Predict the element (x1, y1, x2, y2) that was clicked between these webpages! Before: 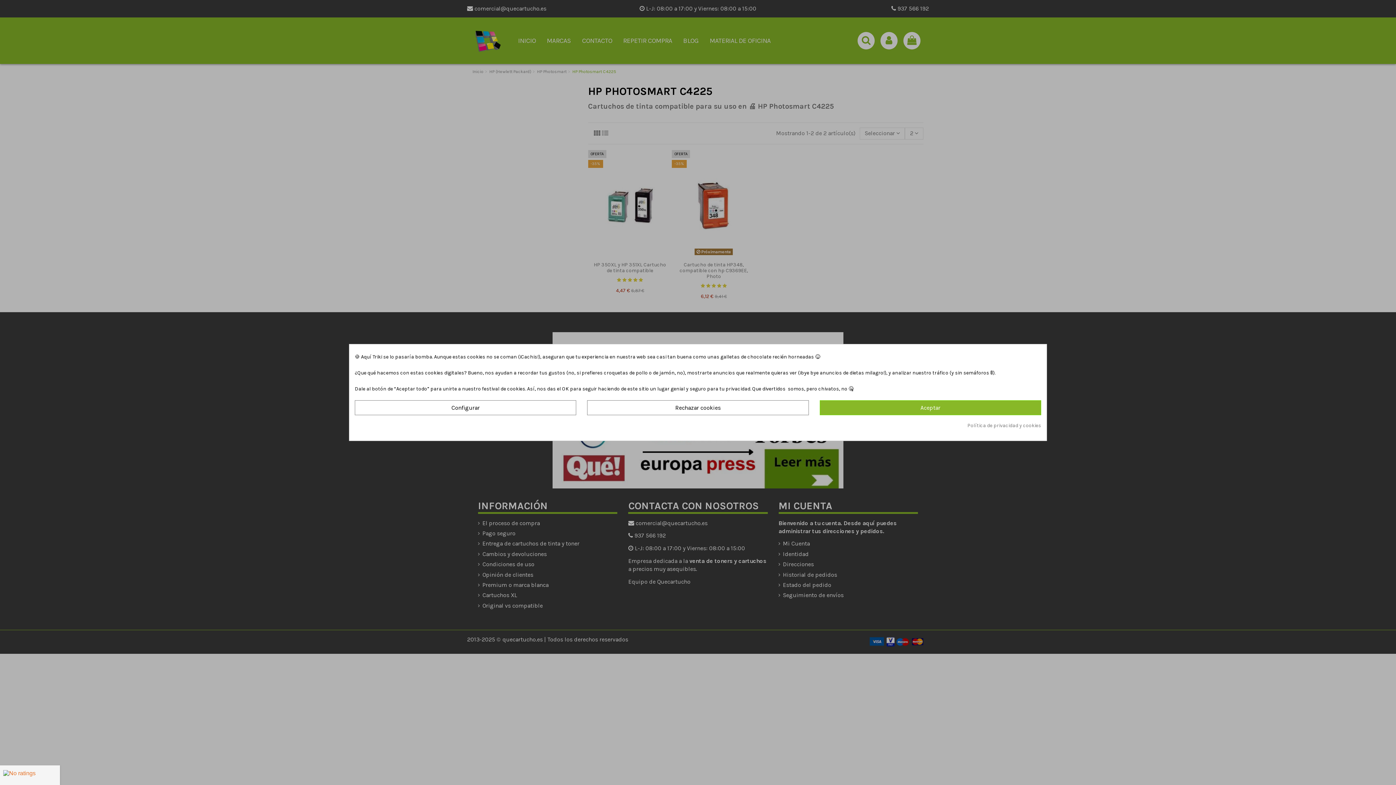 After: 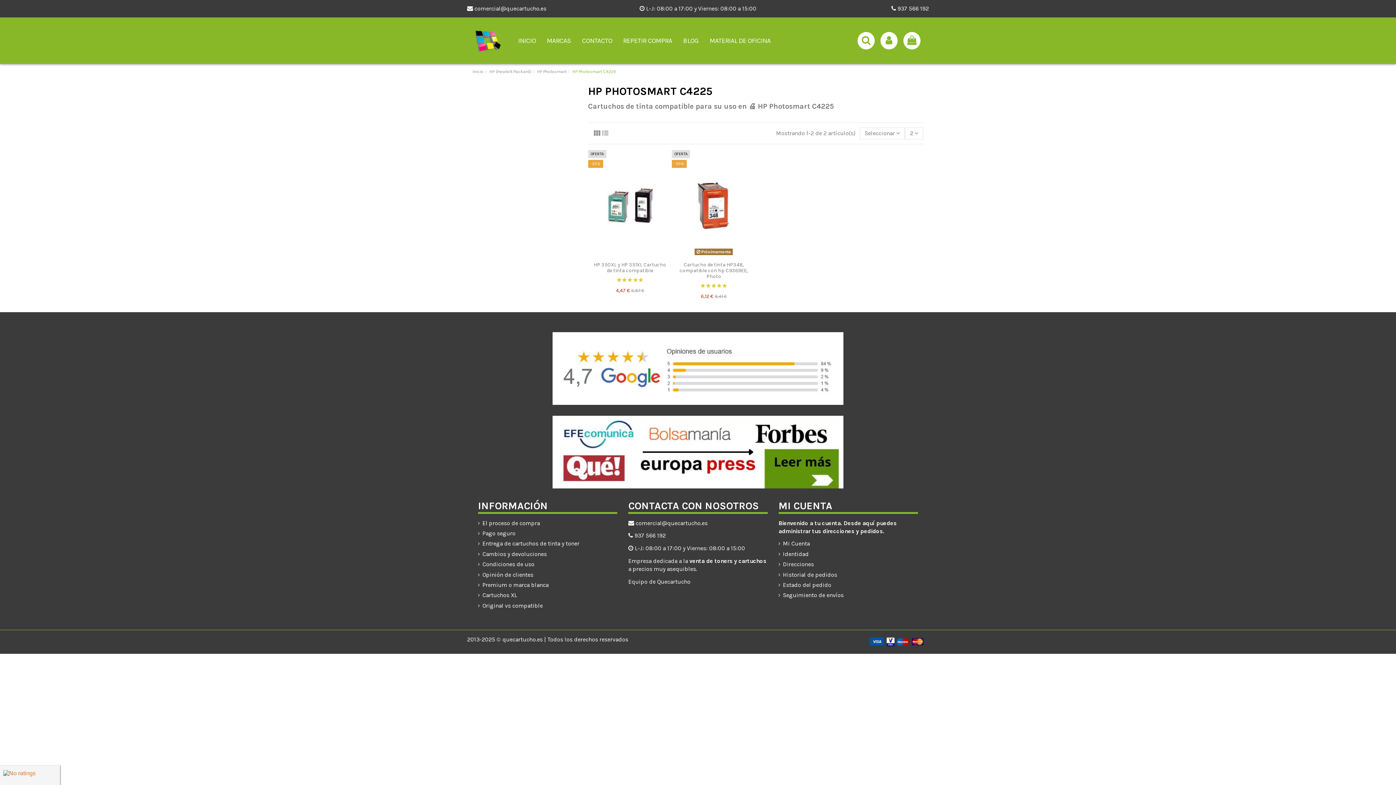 Action: bbox: (587, 400, 808, 415) label: Rechazar cookies